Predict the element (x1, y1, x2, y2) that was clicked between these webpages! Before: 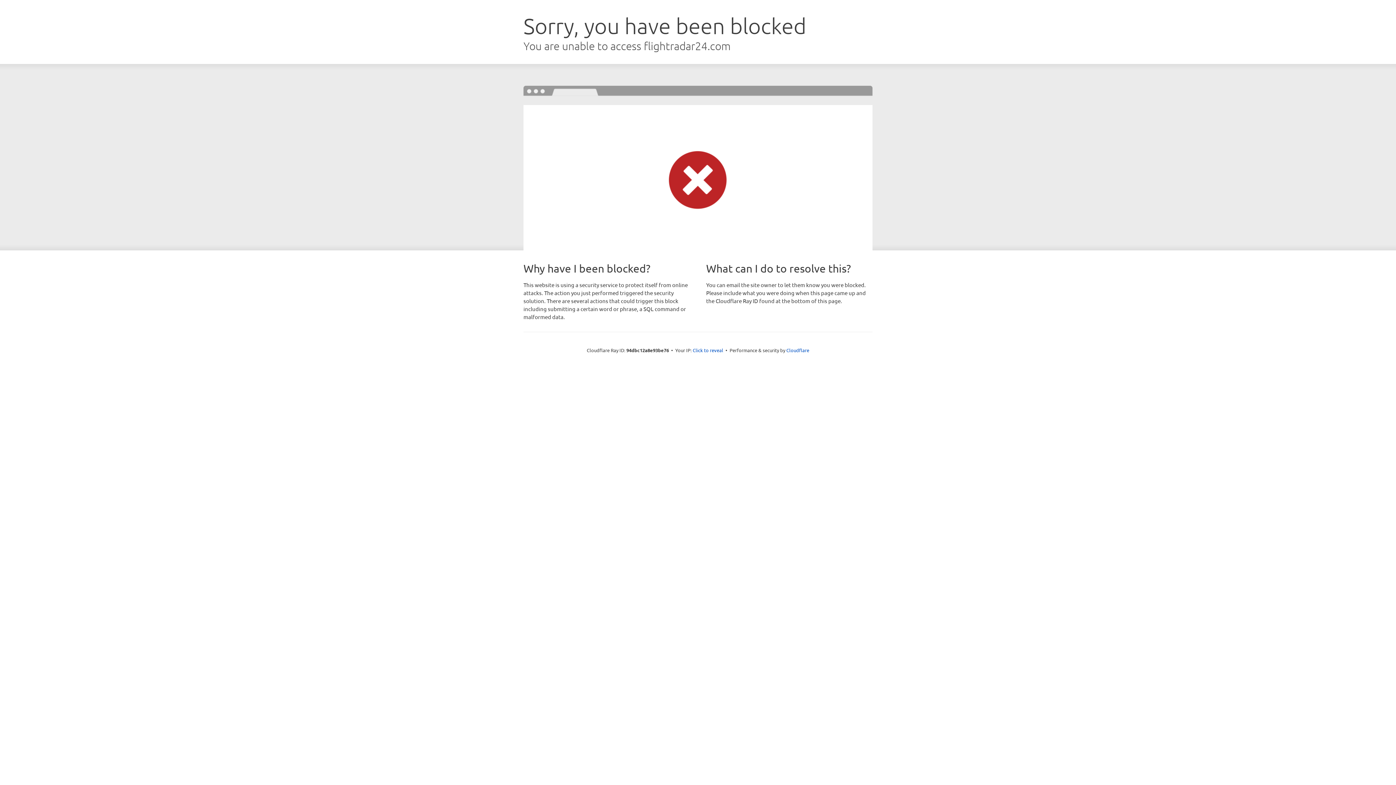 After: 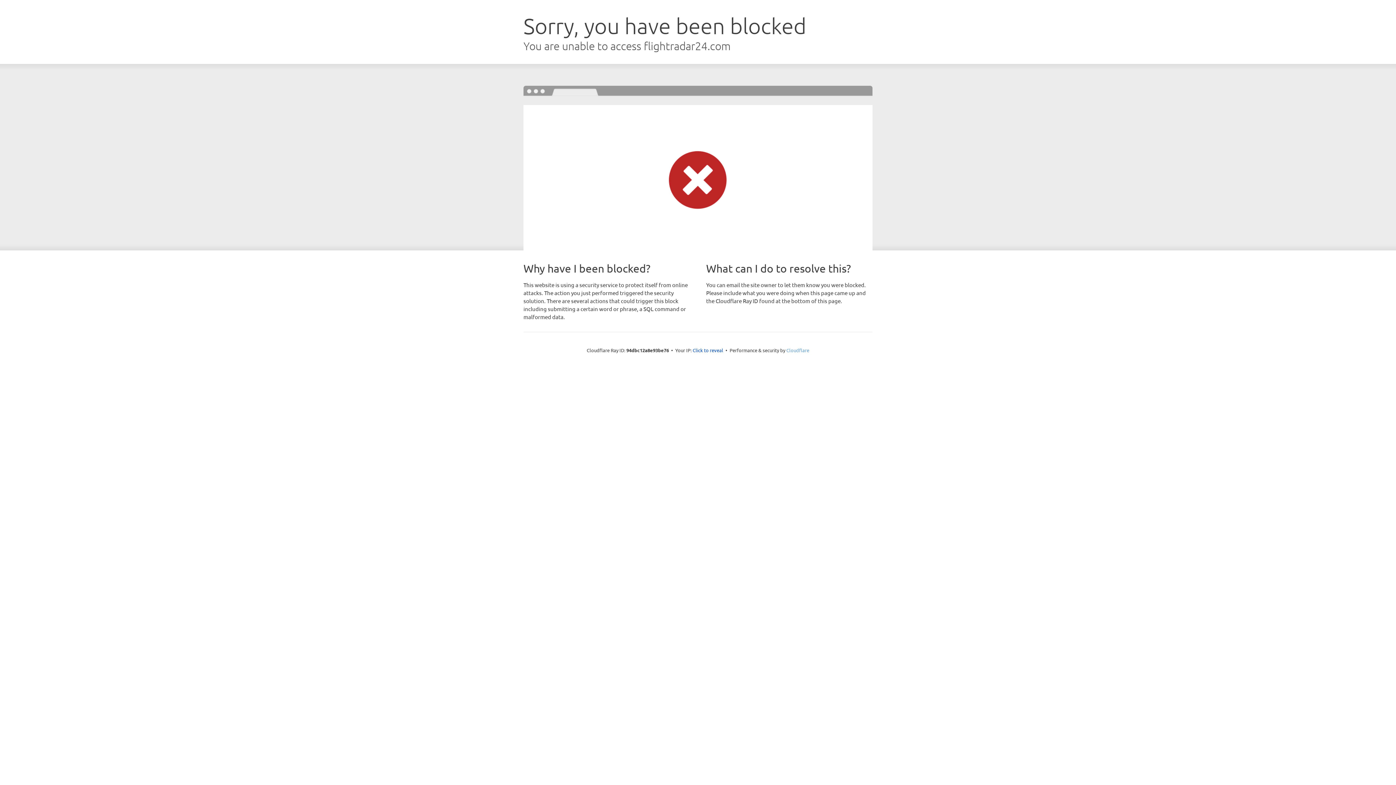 Action: label: Cloudflare bbox: (786, 347, 809, 353)